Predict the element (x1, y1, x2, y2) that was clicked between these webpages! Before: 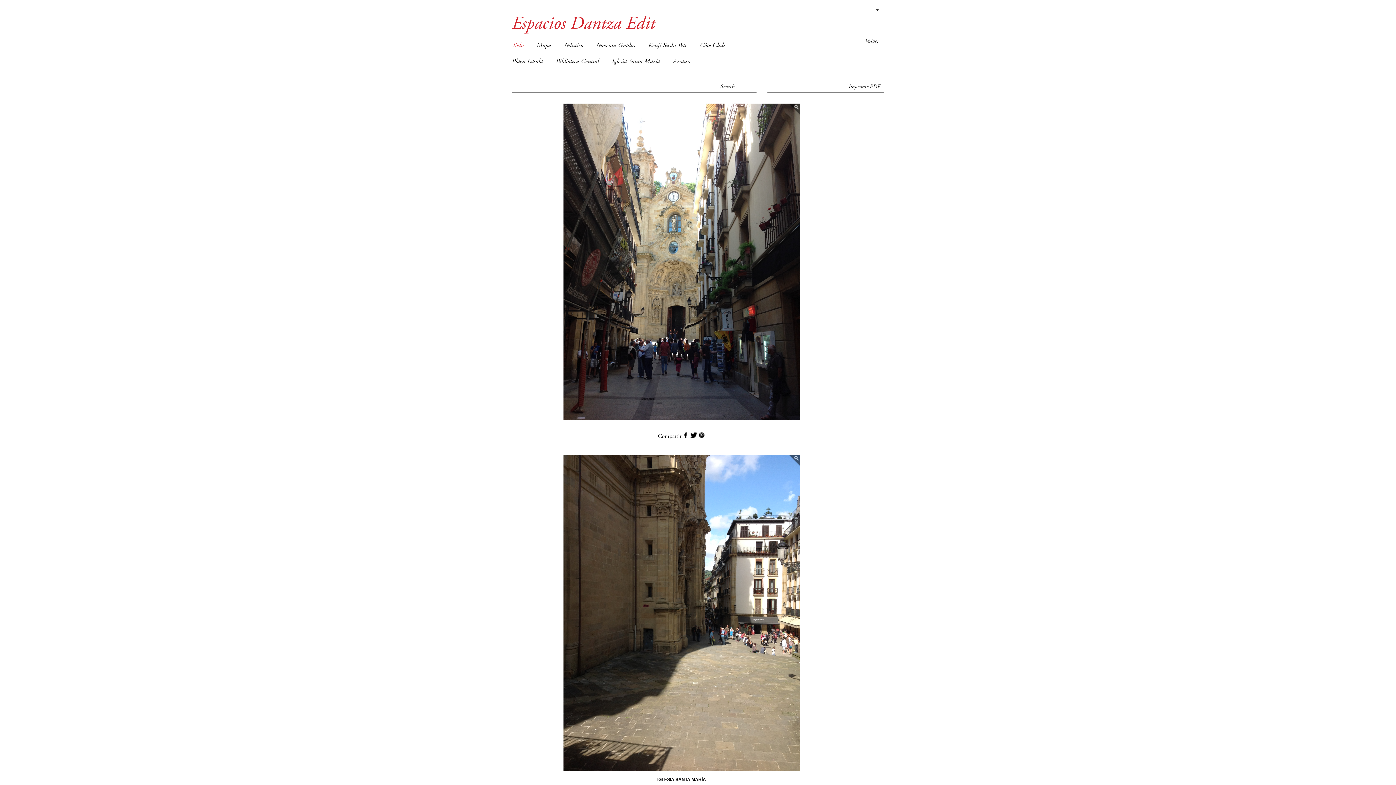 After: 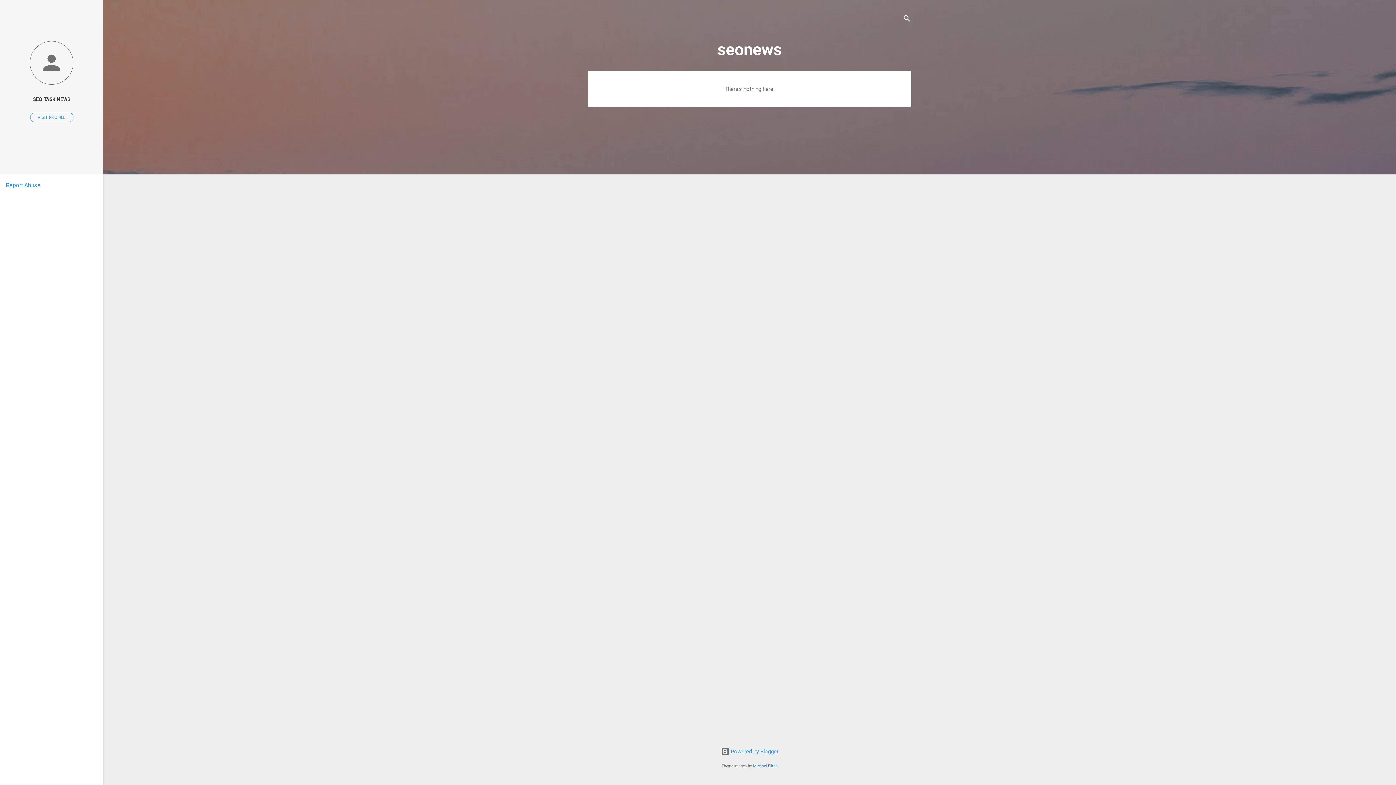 Action: label: Volver bbox: (865, 38, 878, 44)